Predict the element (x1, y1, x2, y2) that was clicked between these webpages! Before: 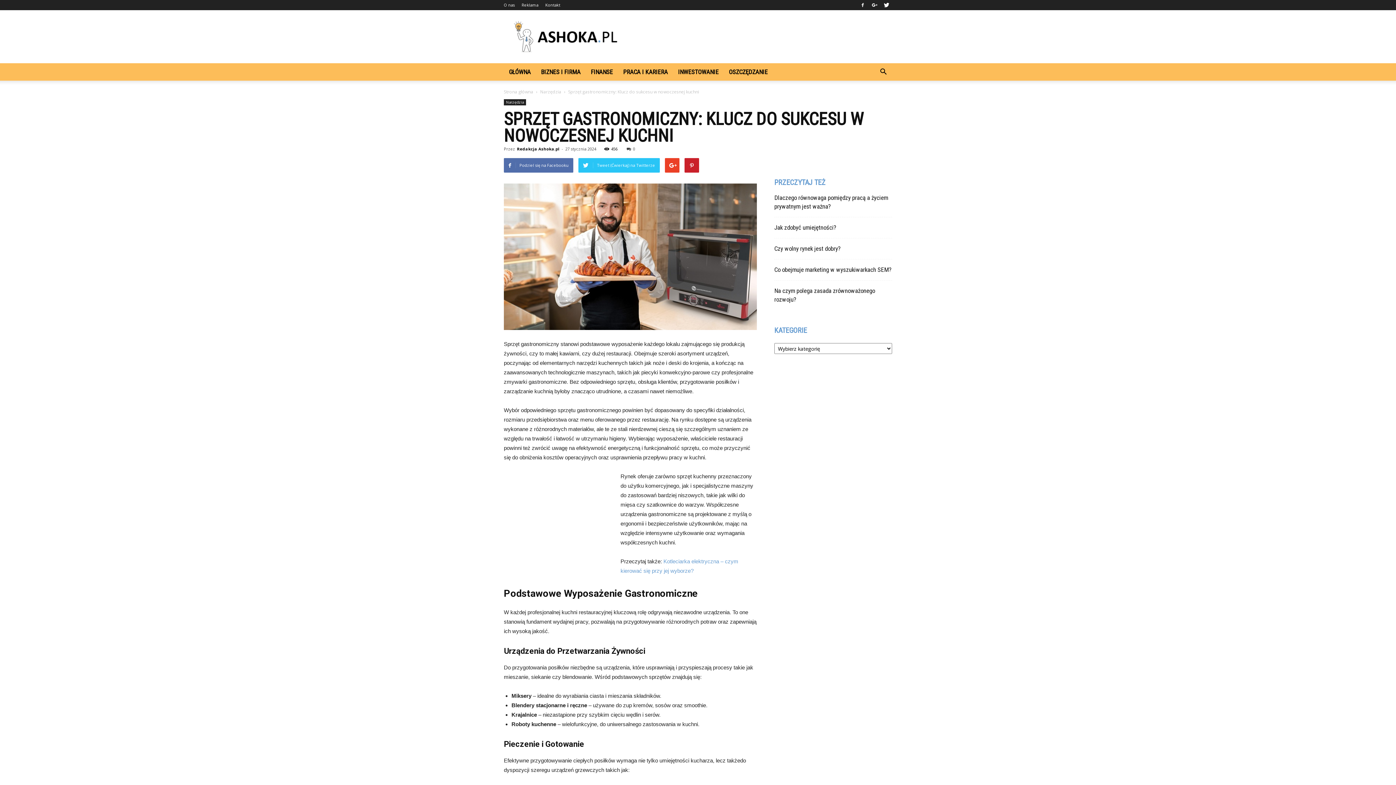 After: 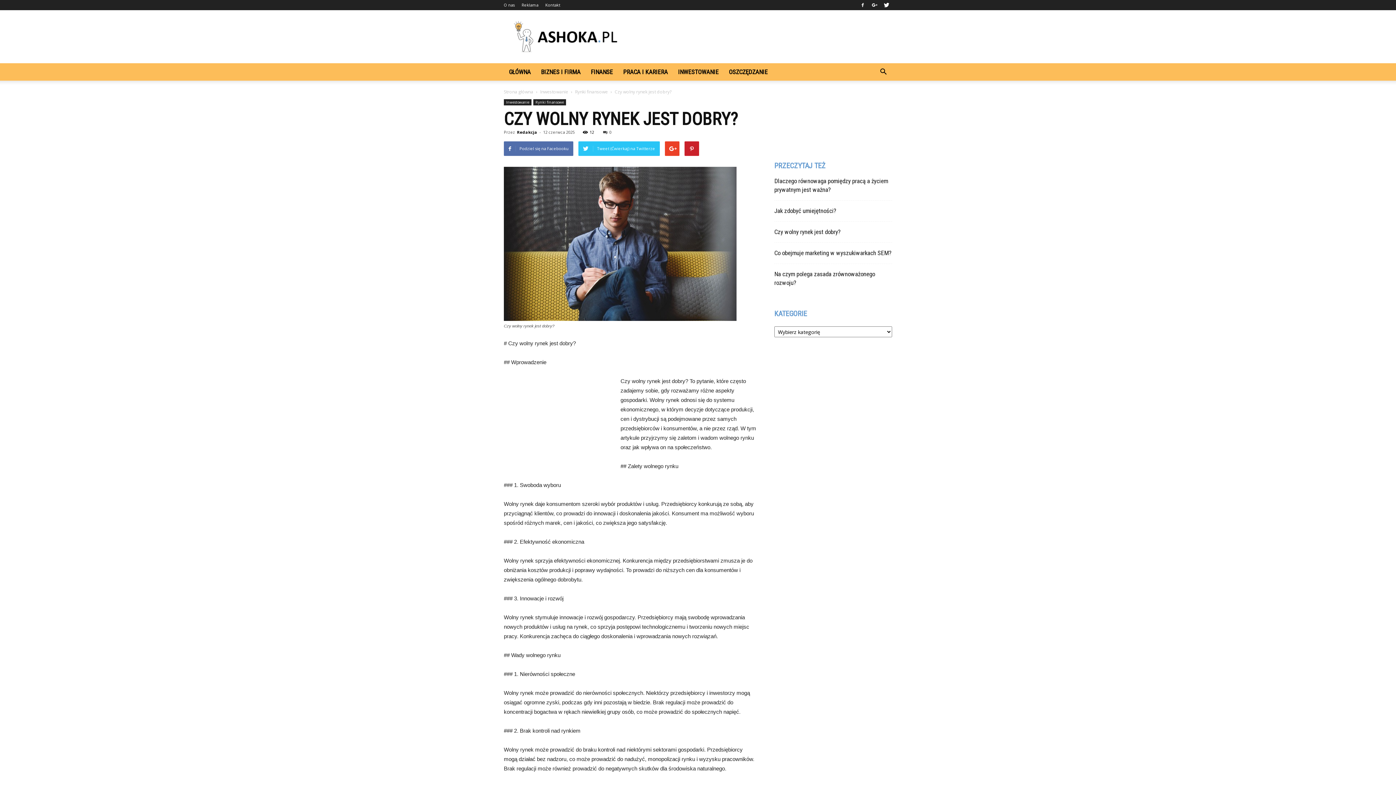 Action: label: Czy wolny rynek jest dobry? bbox: (774, 245, 840, 252)